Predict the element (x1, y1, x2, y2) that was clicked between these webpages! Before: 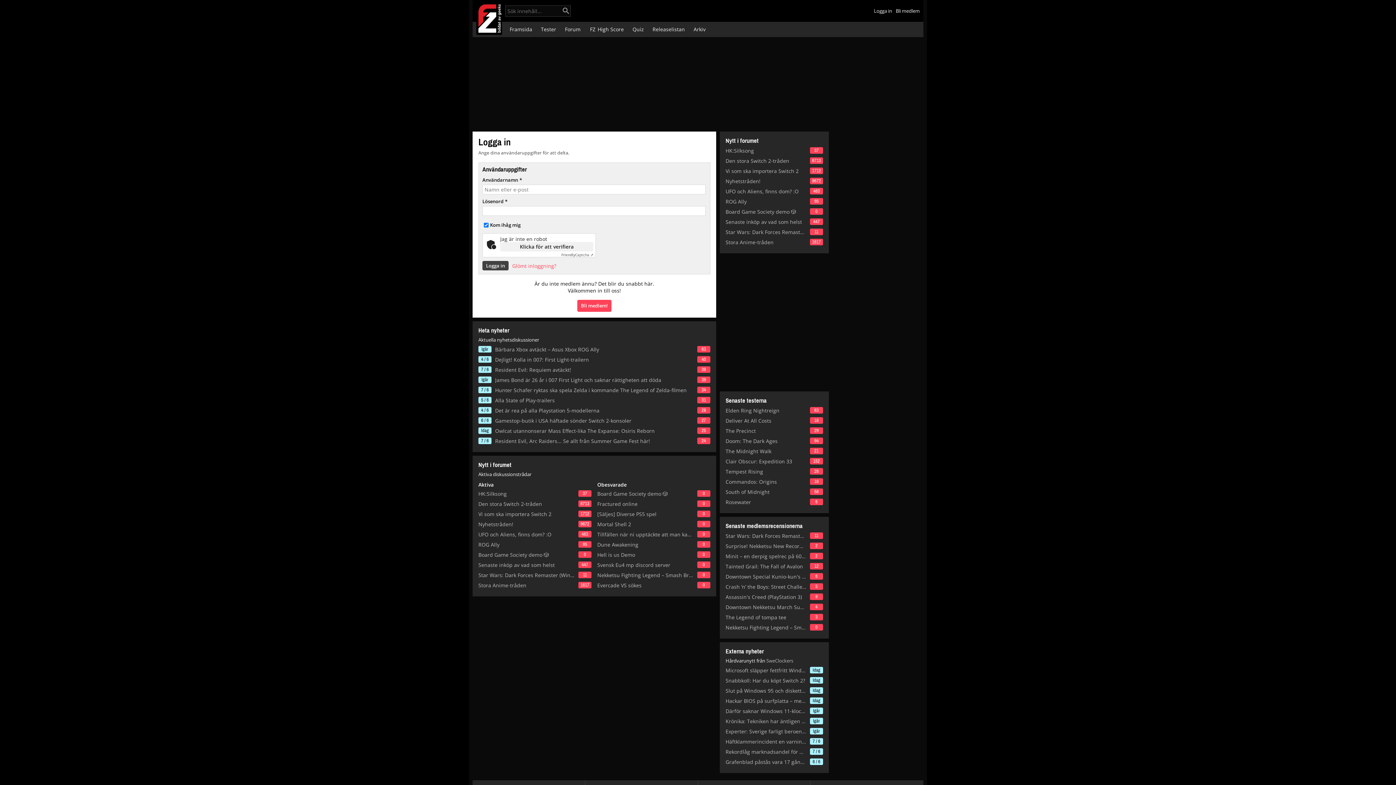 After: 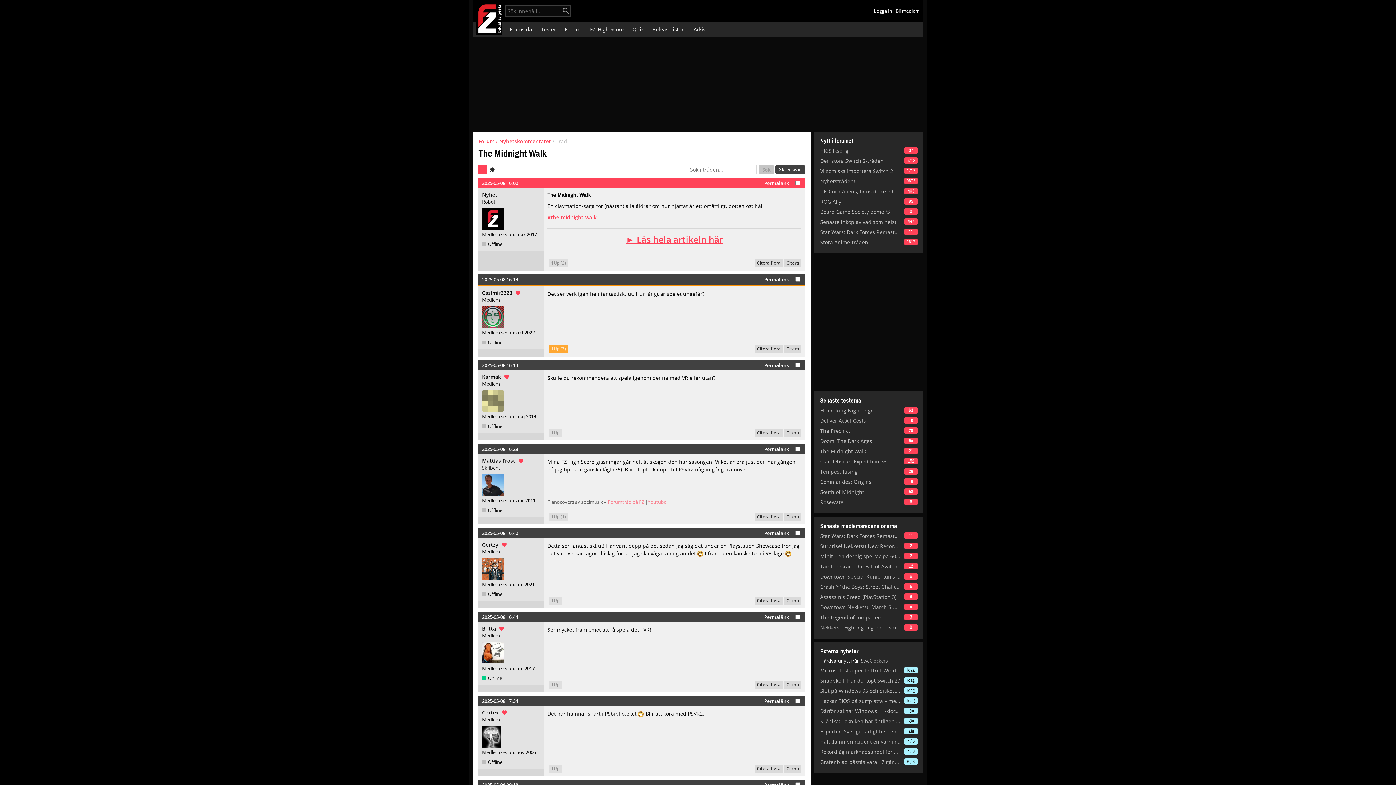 Action: label: 21 bbox: (810, 448, 823, 454)